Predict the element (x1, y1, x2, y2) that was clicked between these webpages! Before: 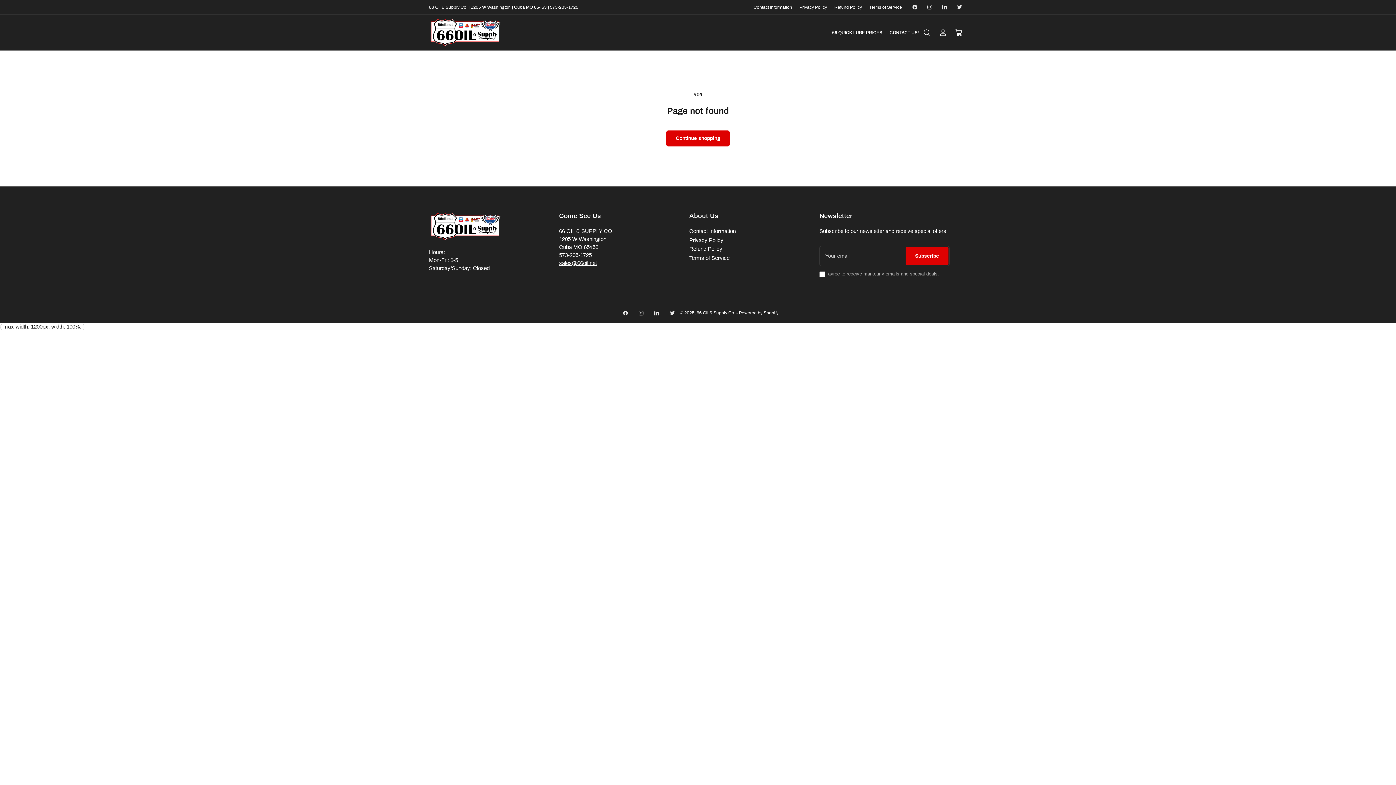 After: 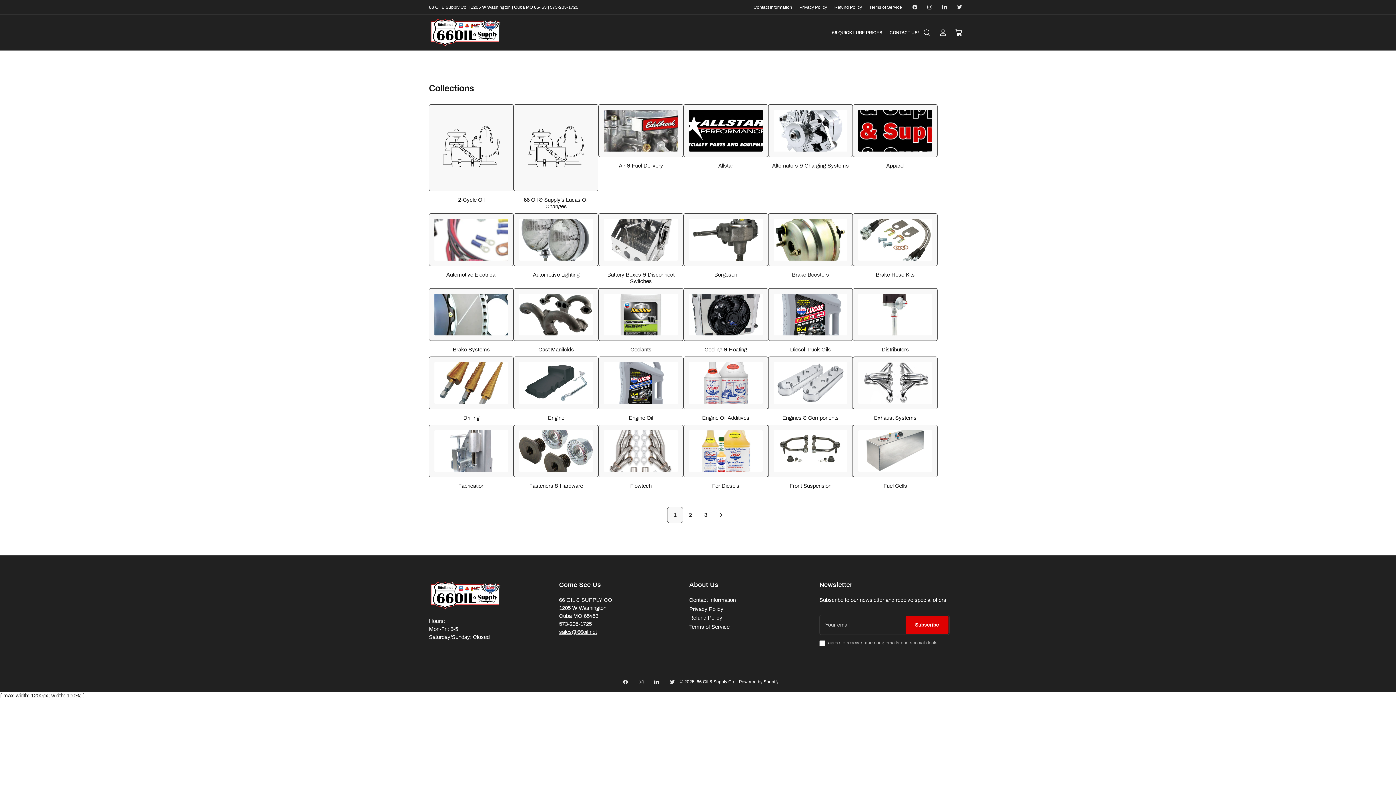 Action: bbox: (429, 223, 501, 229)